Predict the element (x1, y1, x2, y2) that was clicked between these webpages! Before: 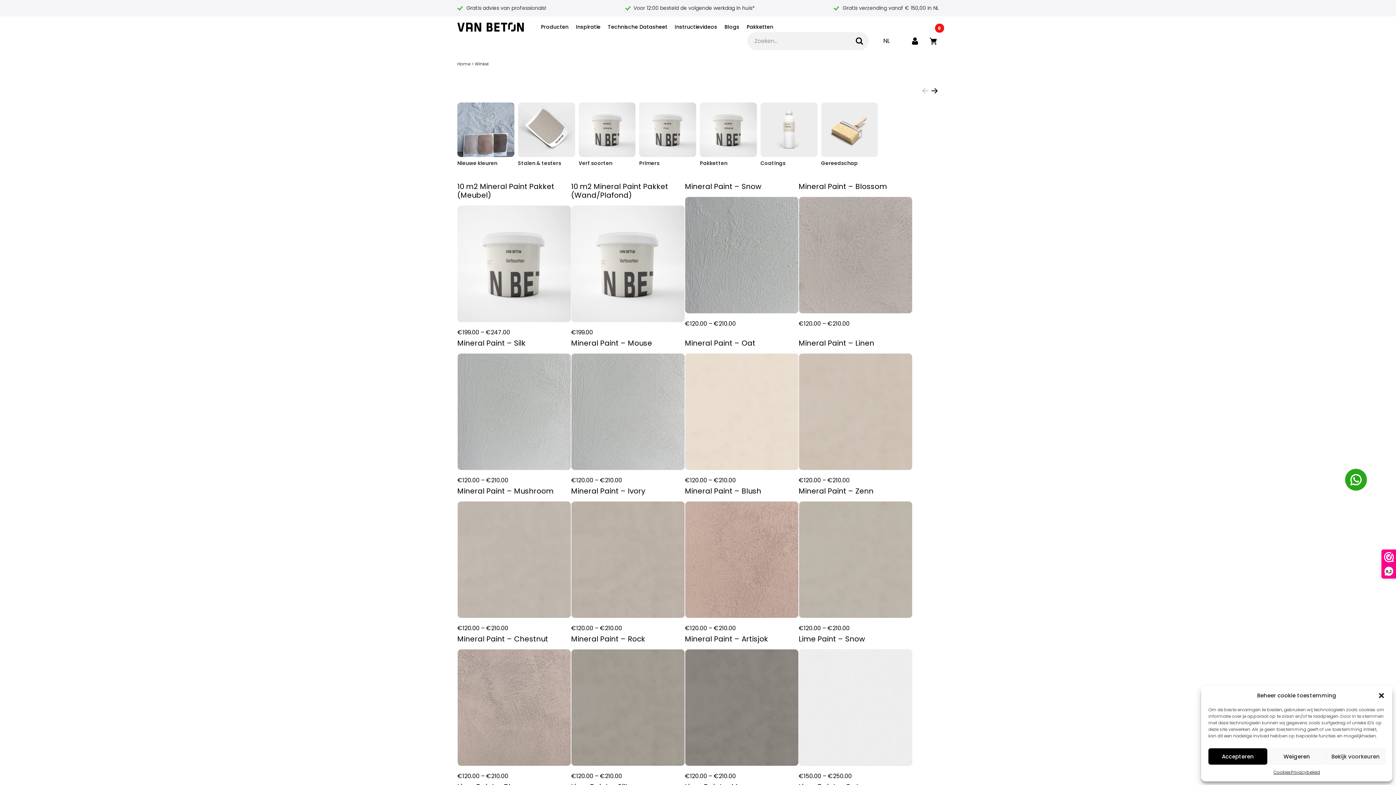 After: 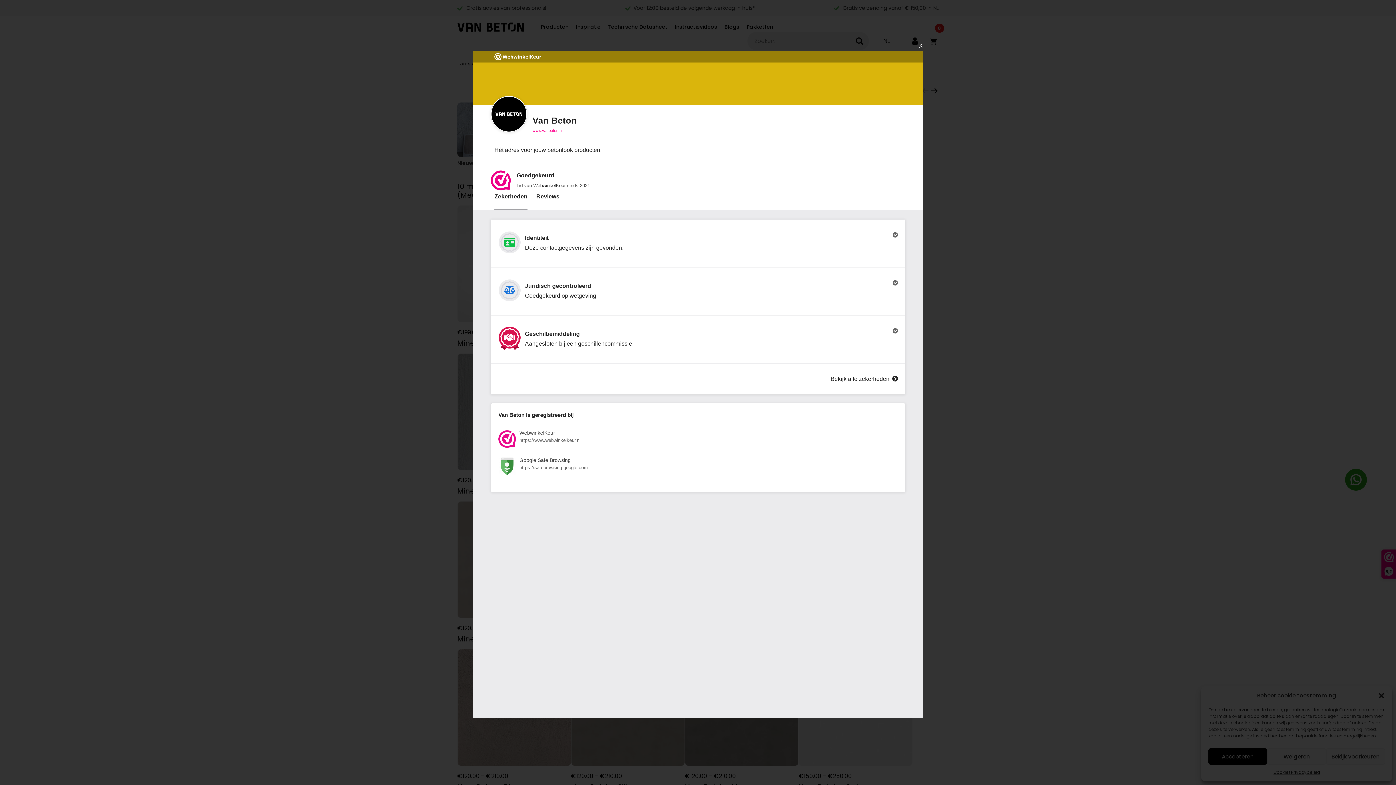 Action: label: 9,2 bbox: (1382, 550, 1396, 578)